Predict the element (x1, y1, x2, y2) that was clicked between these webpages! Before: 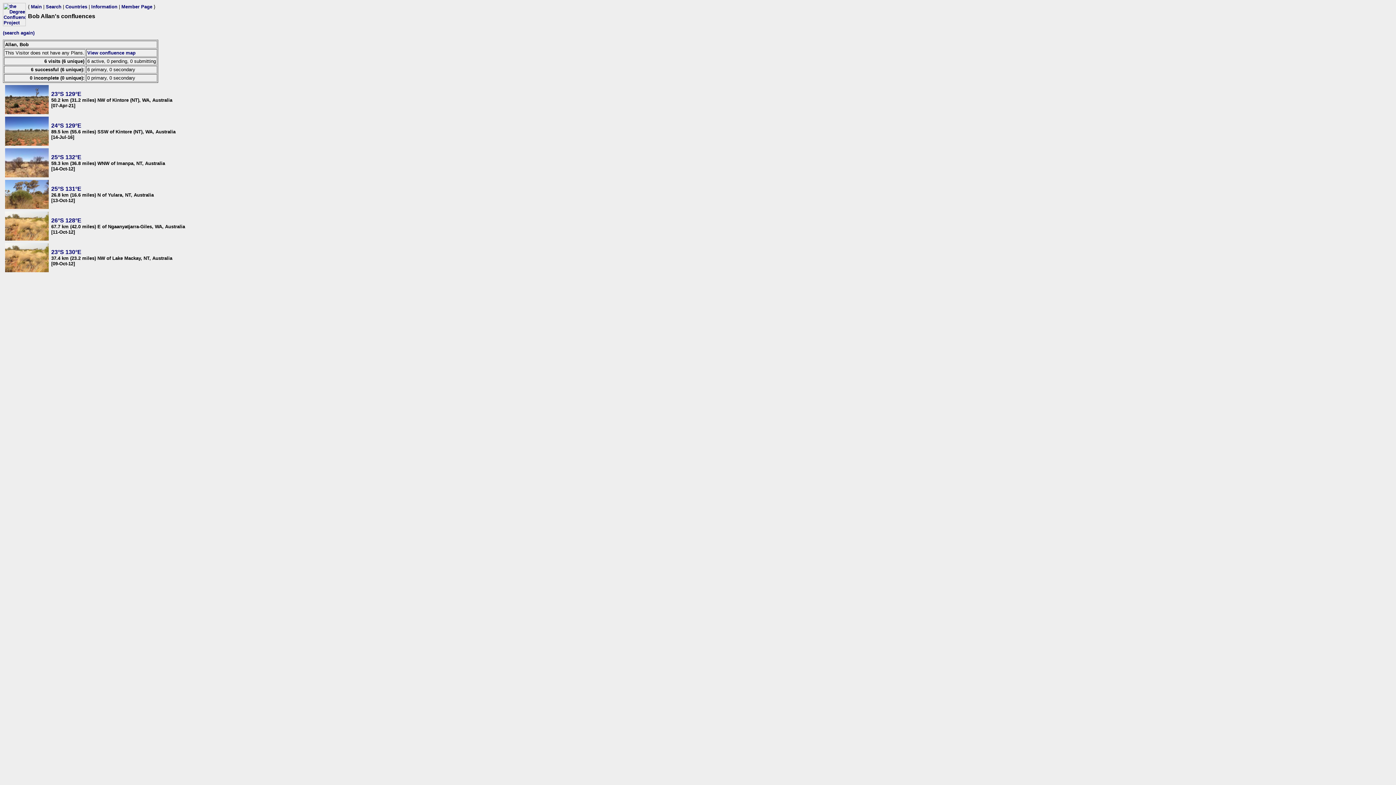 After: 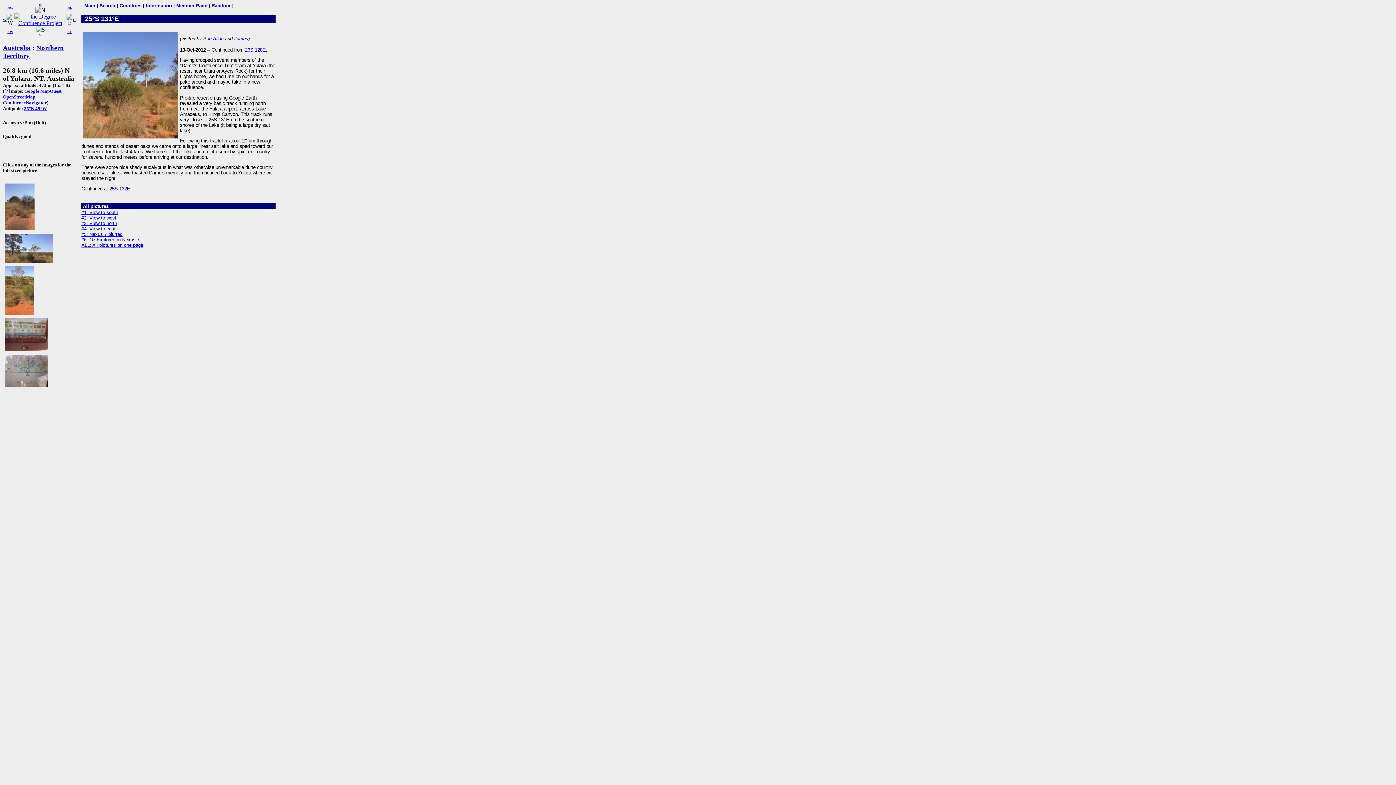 Action: bbox: (5, 204, 48, 210)